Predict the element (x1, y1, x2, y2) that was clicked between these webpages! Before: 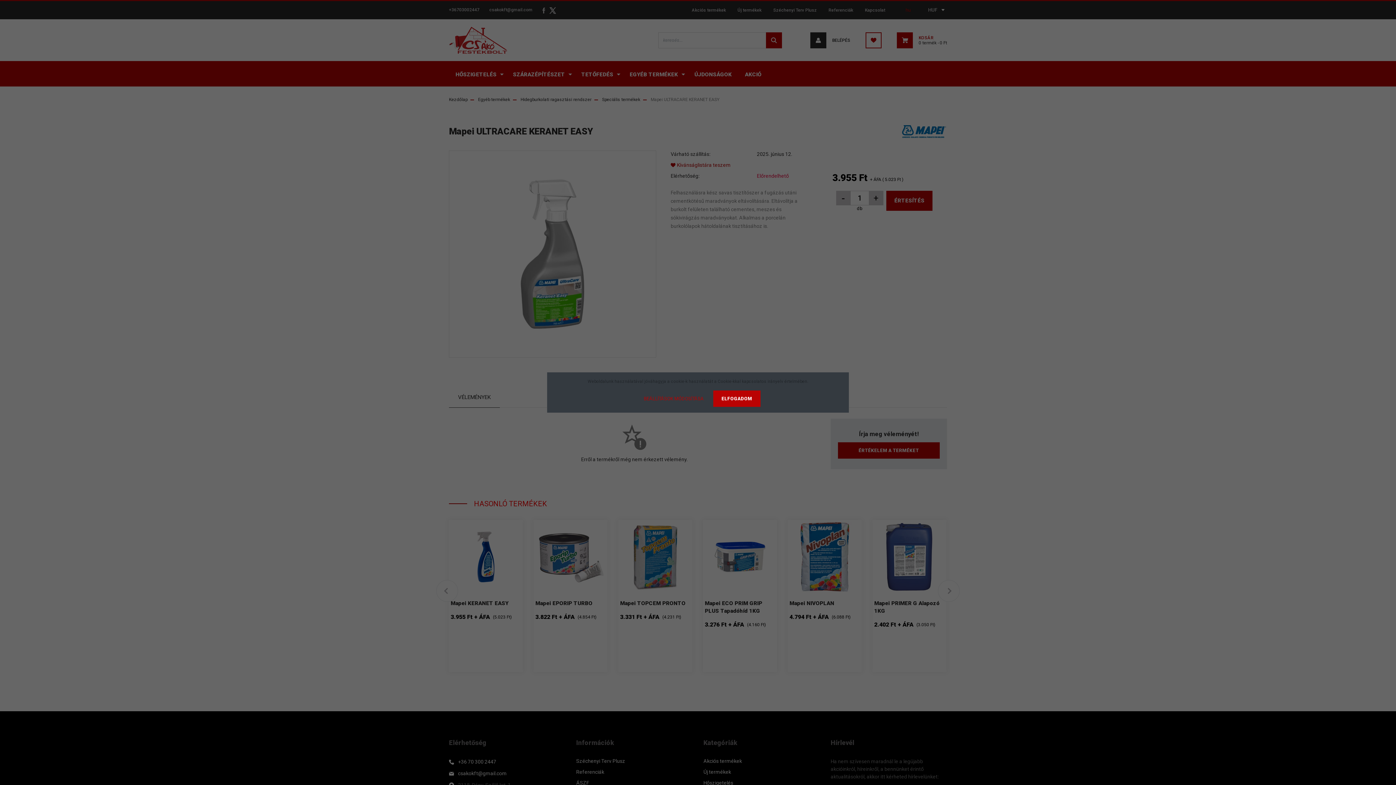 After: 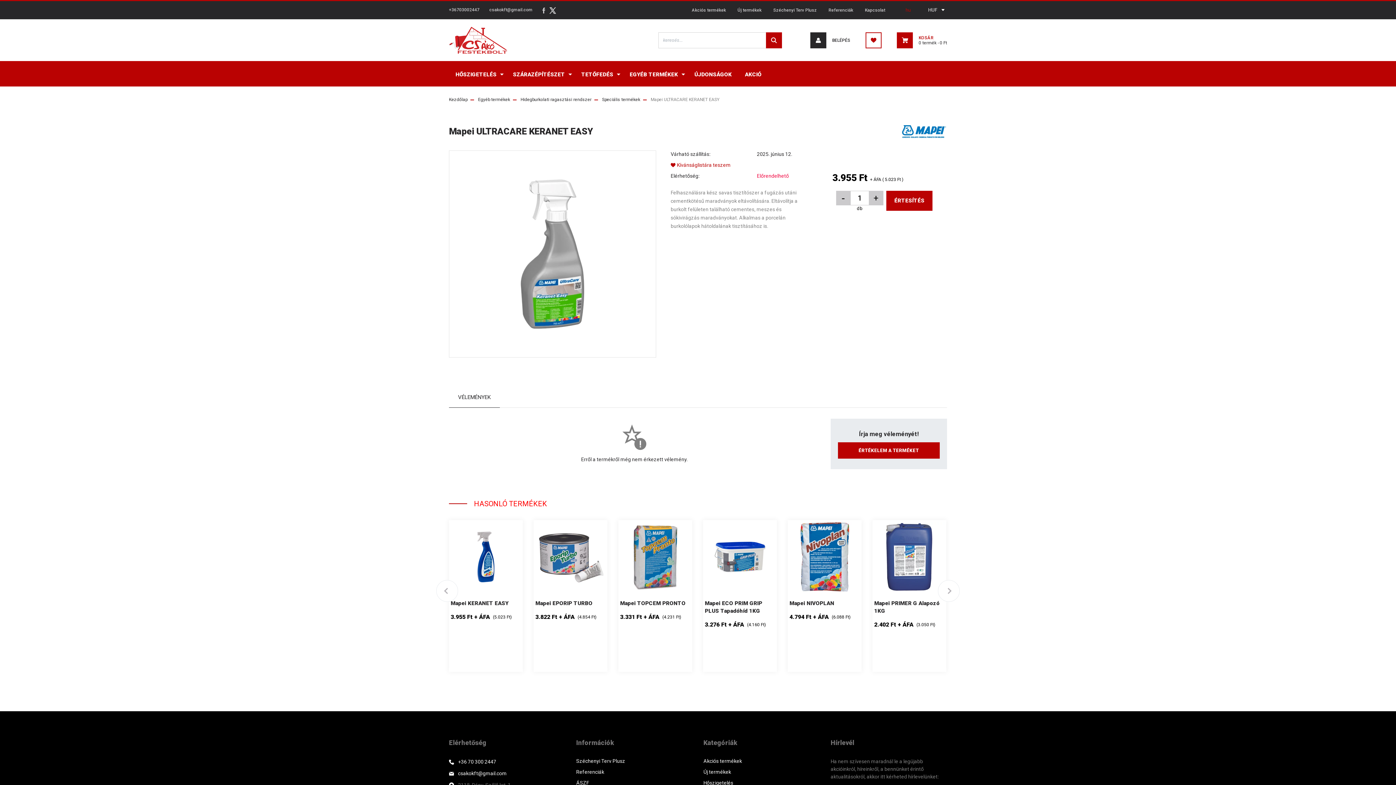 Action: bbox: (713, 390, 760, 407) label: ELFOGADOM